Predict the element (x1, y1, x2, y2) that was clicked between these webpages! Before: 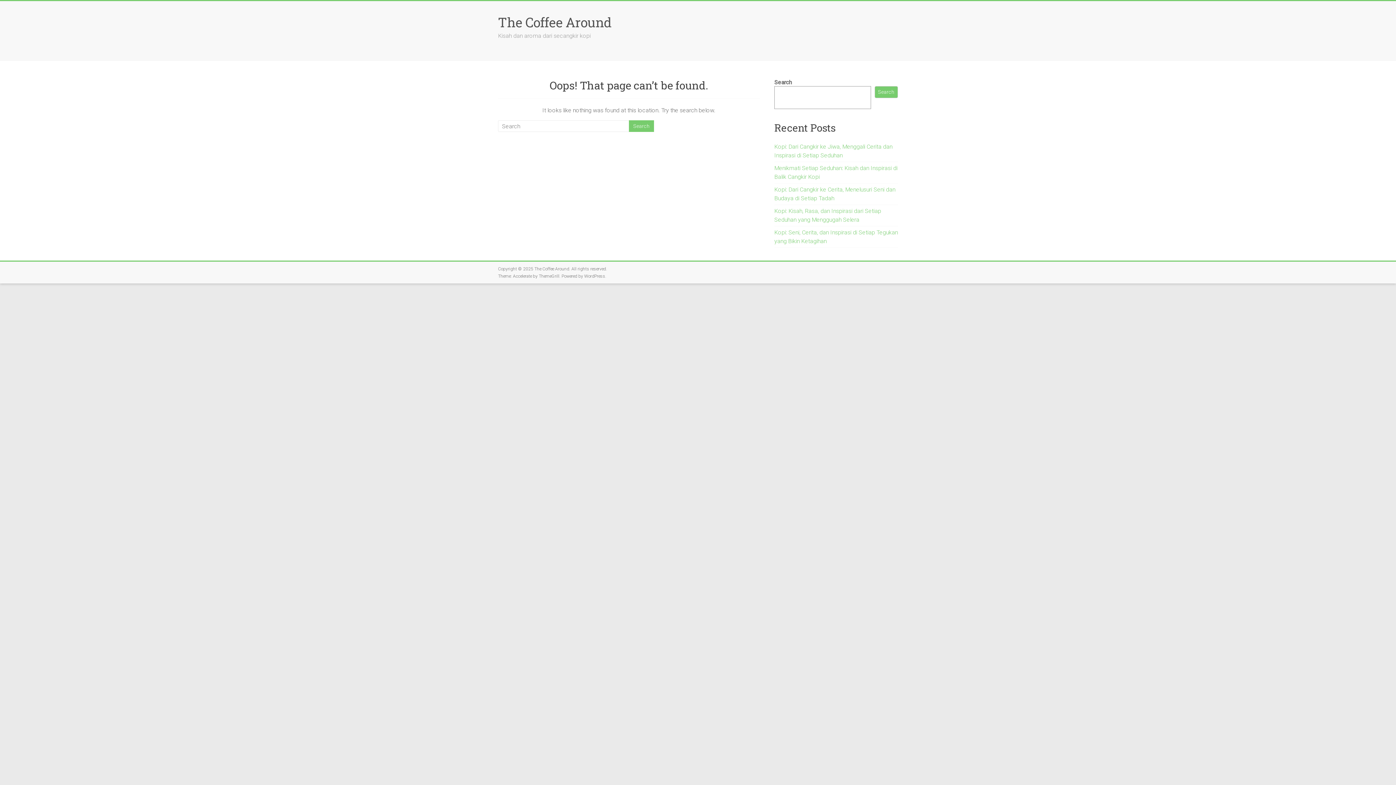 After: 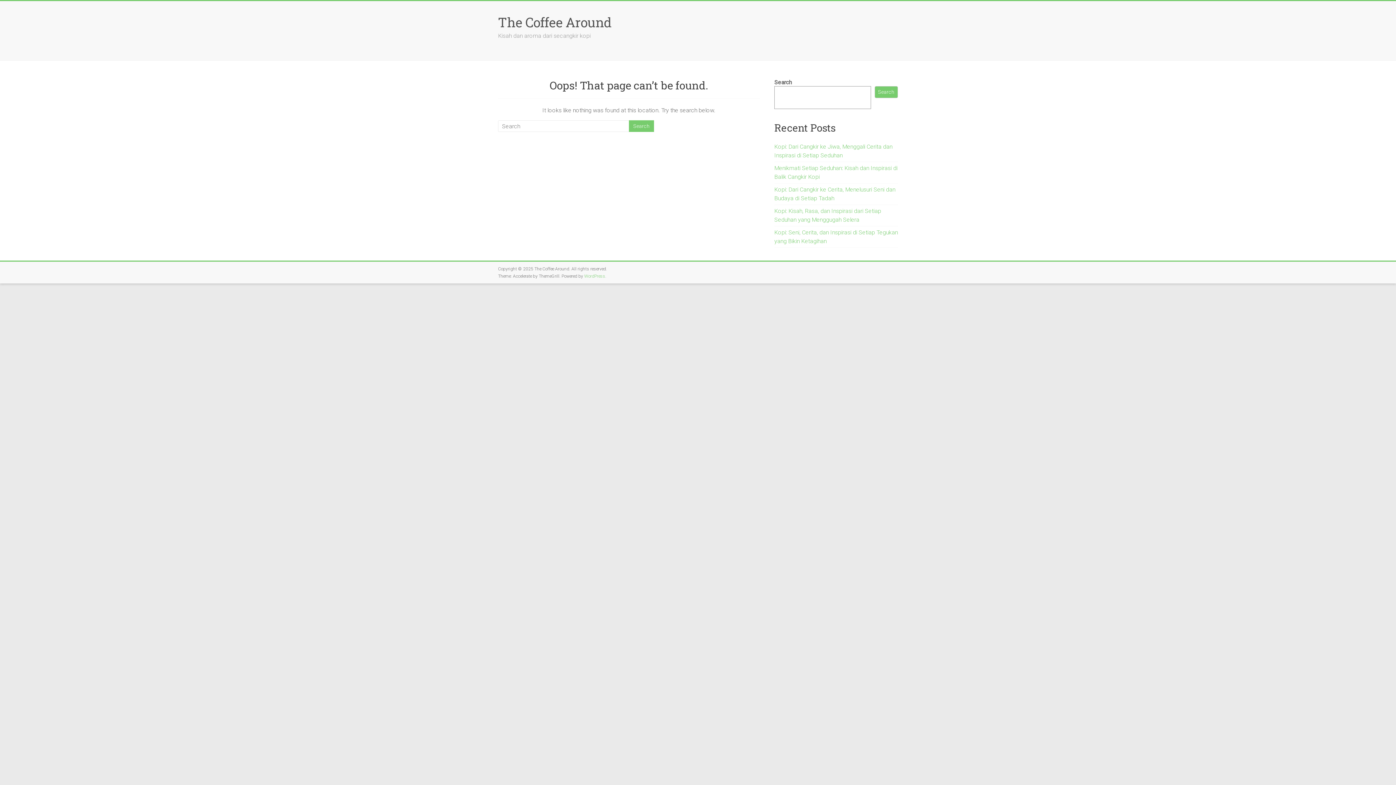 Action: bbox: (584, 273, 605, 278) label: WordPress